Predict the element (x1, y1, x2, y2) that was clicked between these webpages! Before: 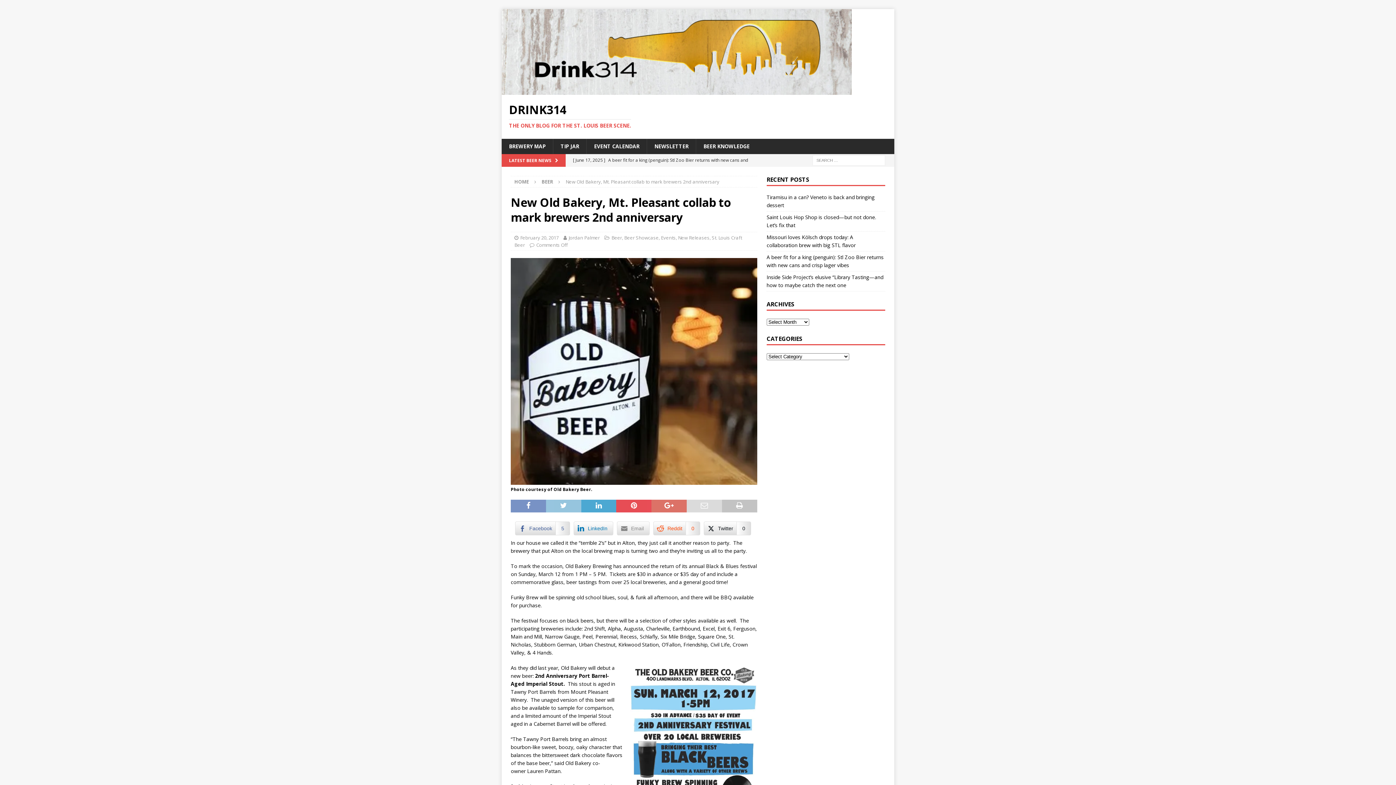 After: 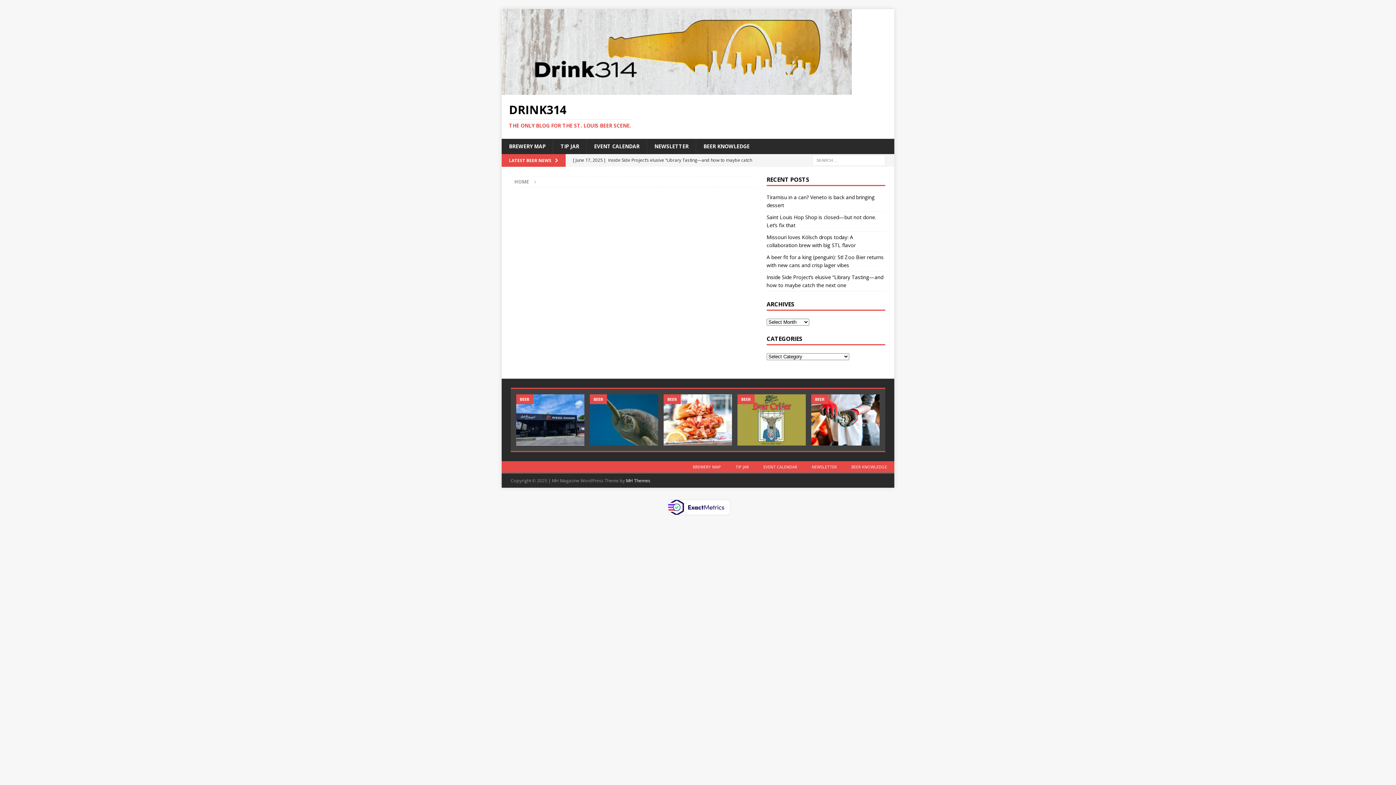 Action: label: EVENT CALENDAR bbox: (586, 138, 646, 154)